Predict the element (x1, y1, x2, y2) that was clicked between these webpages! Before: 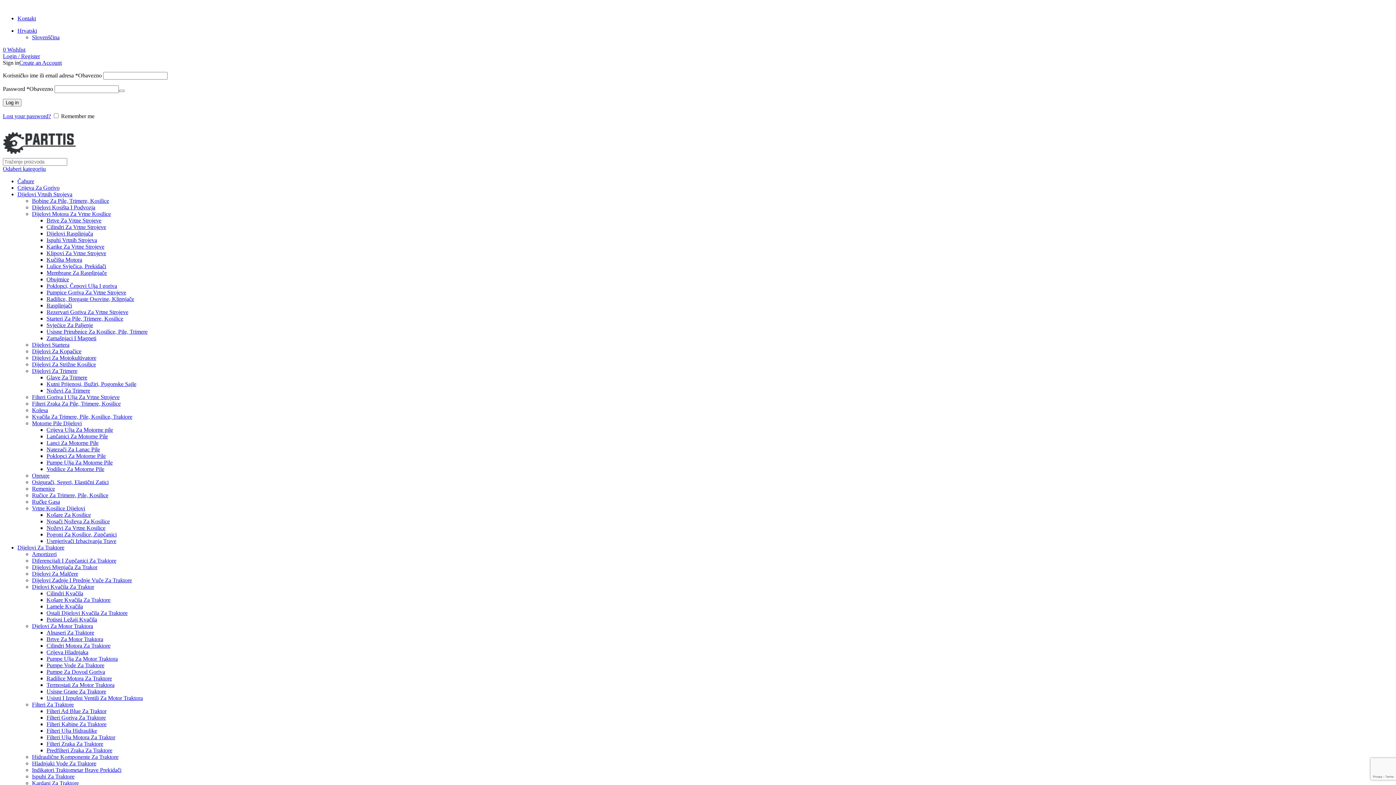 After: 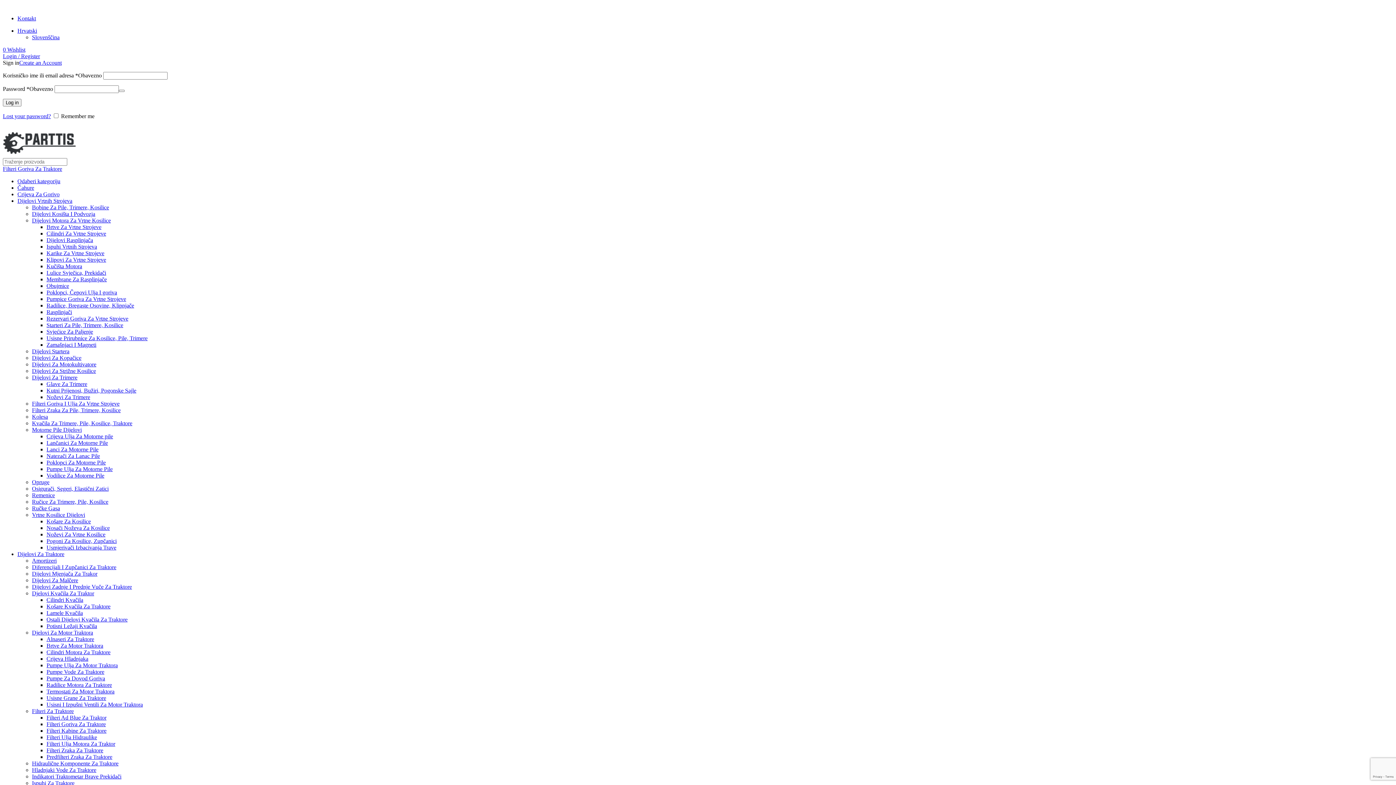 Action: label: Filteri Goriva Za Traktore bbox: (46, 714, 105, 721)